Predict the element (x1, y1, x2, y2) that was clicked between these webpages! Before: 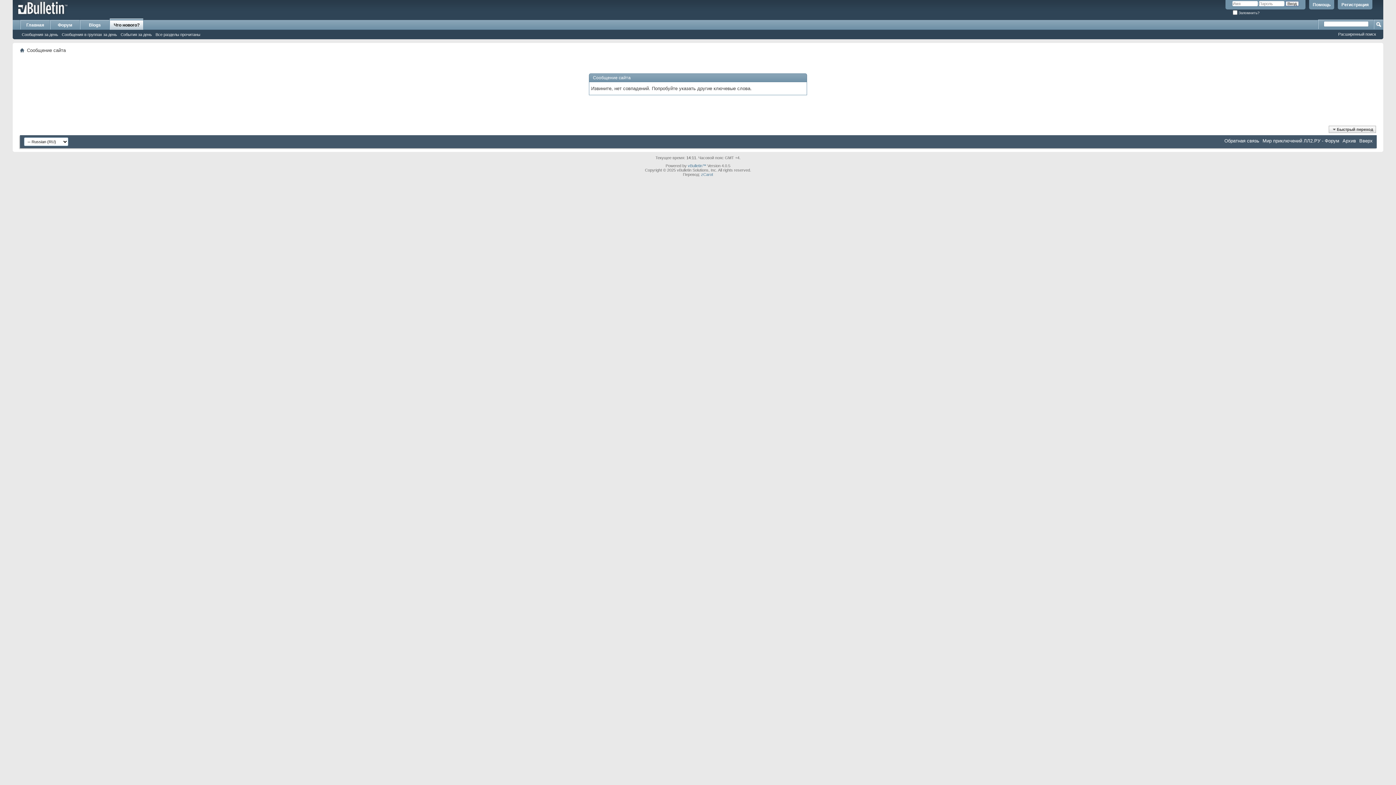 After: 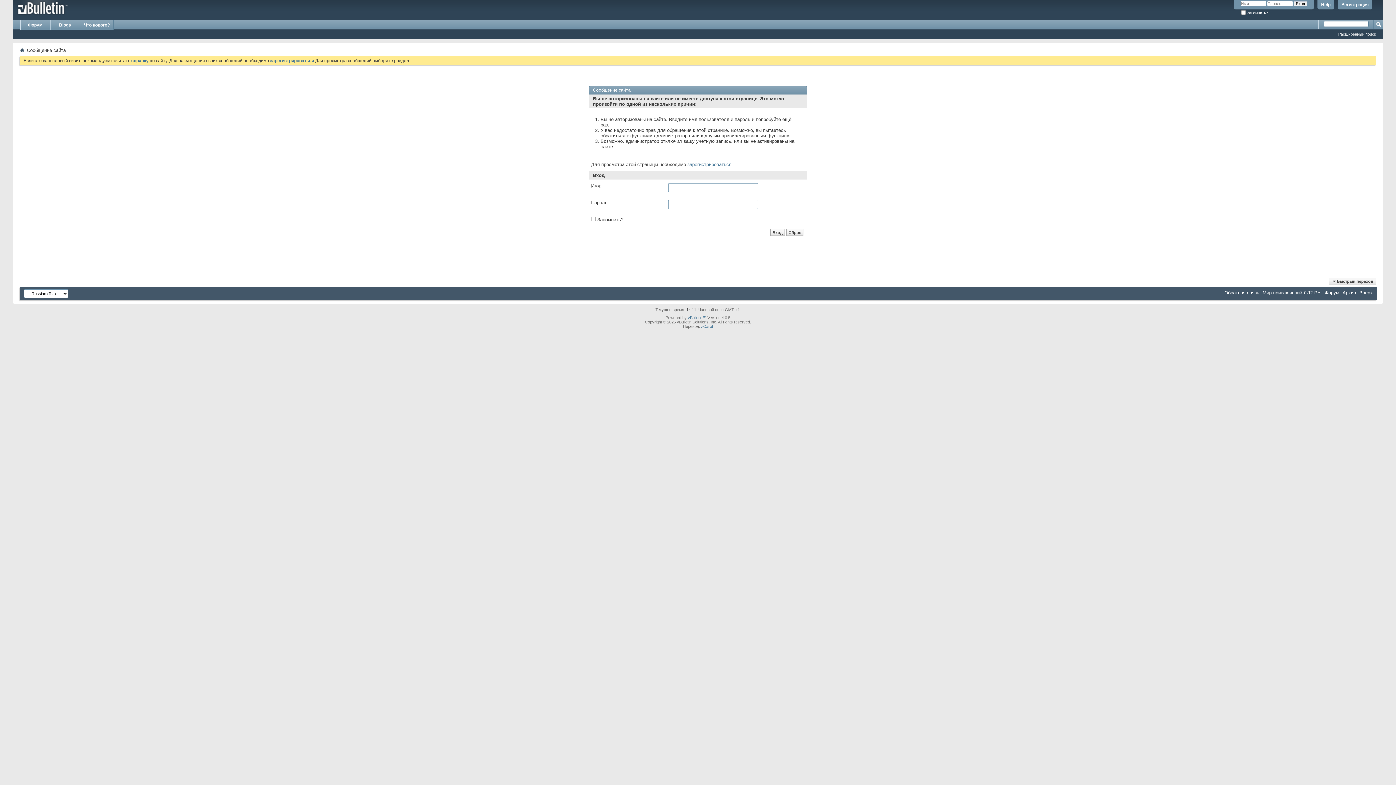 Action: bbox: (20, 47, 24, 53)